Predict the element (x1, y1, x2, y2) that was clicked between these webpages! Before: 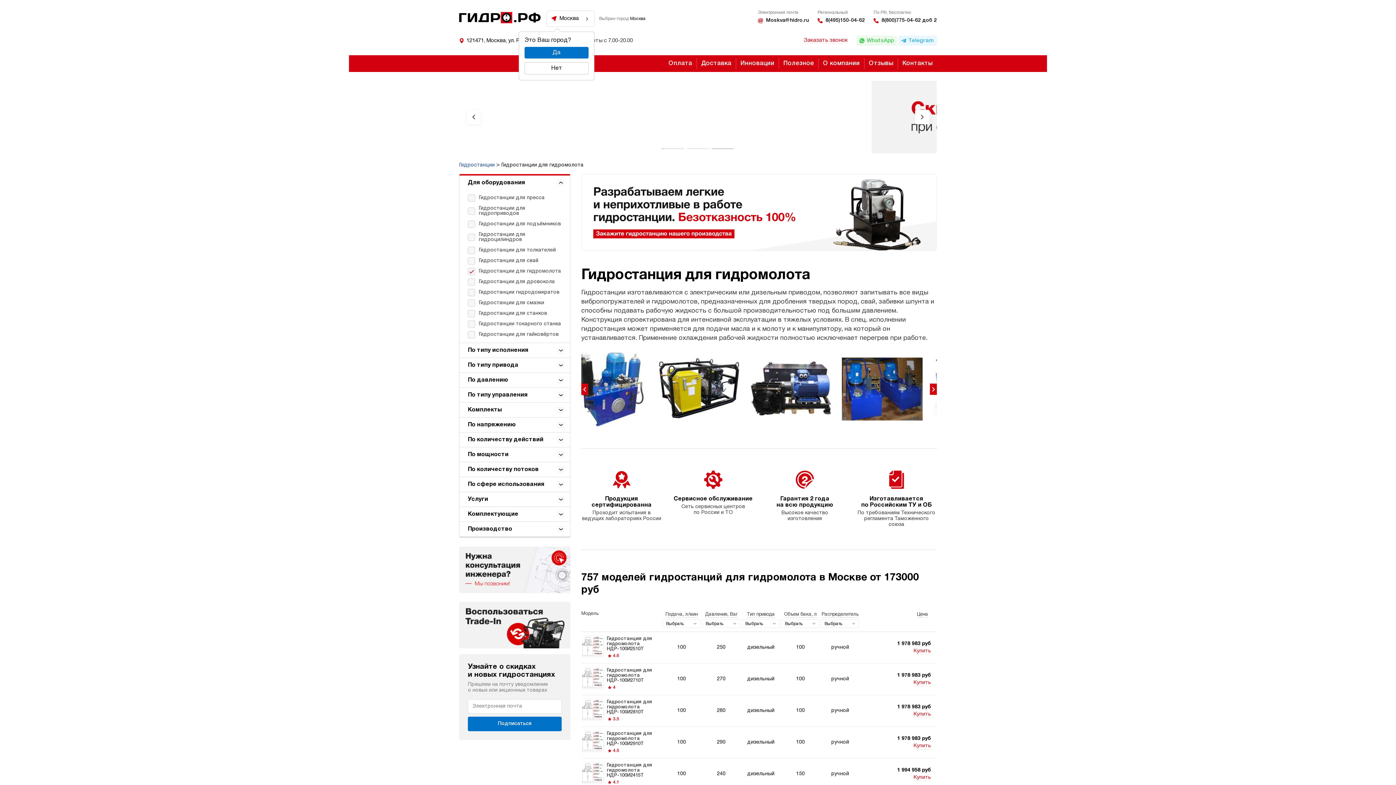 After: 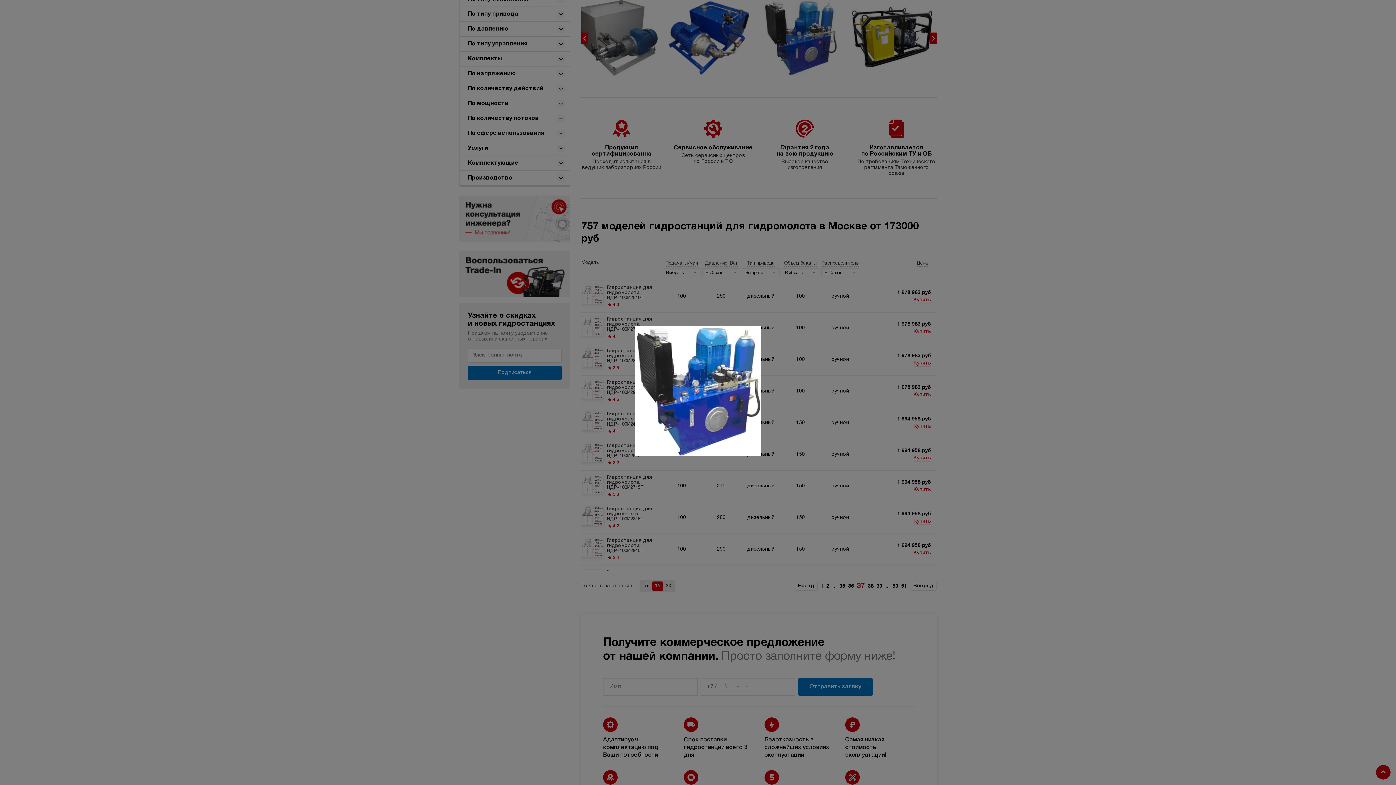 Action: bbox: (759, 351, 850, 427)